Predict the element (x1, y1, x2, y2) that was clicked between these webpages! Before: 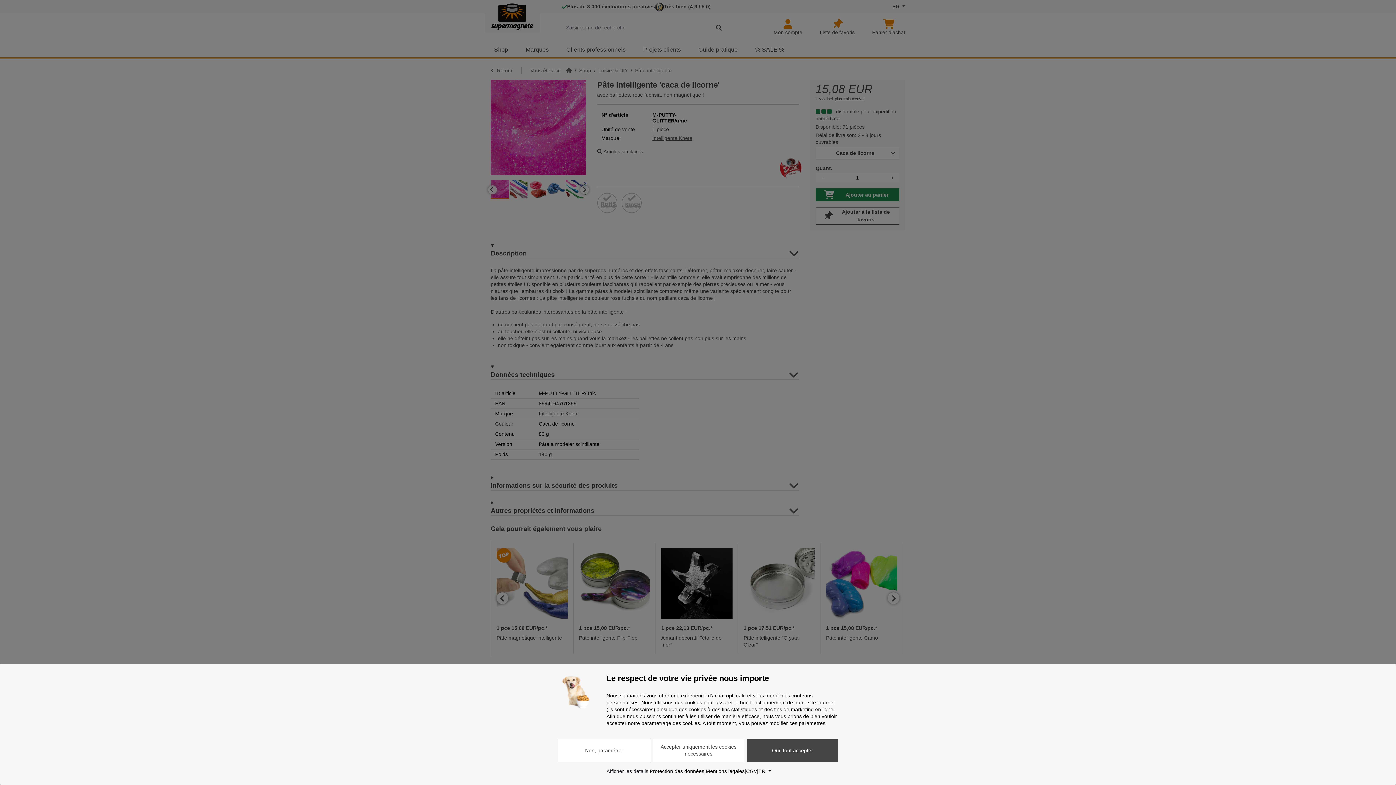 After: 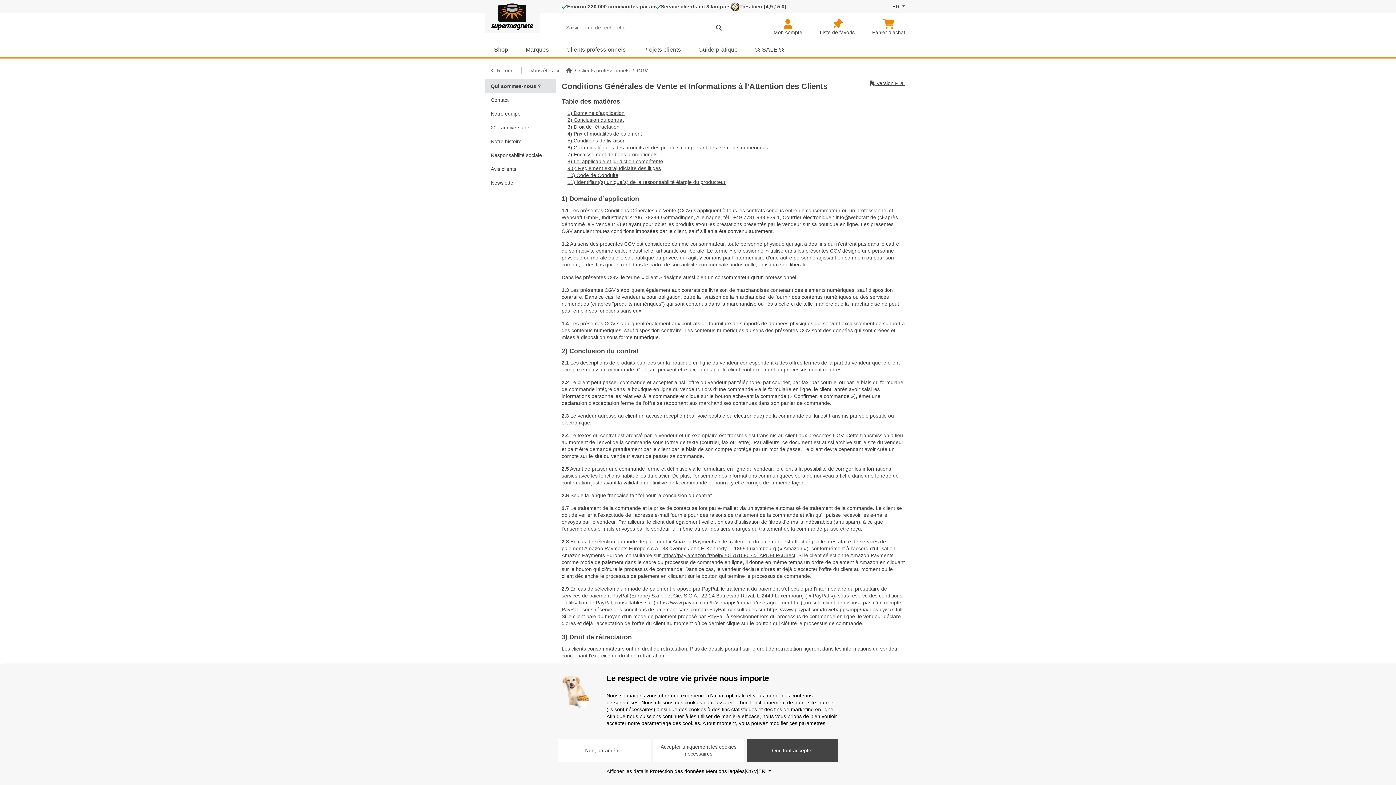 Action: label: CGV bbox: (746, 768, 757, 775)